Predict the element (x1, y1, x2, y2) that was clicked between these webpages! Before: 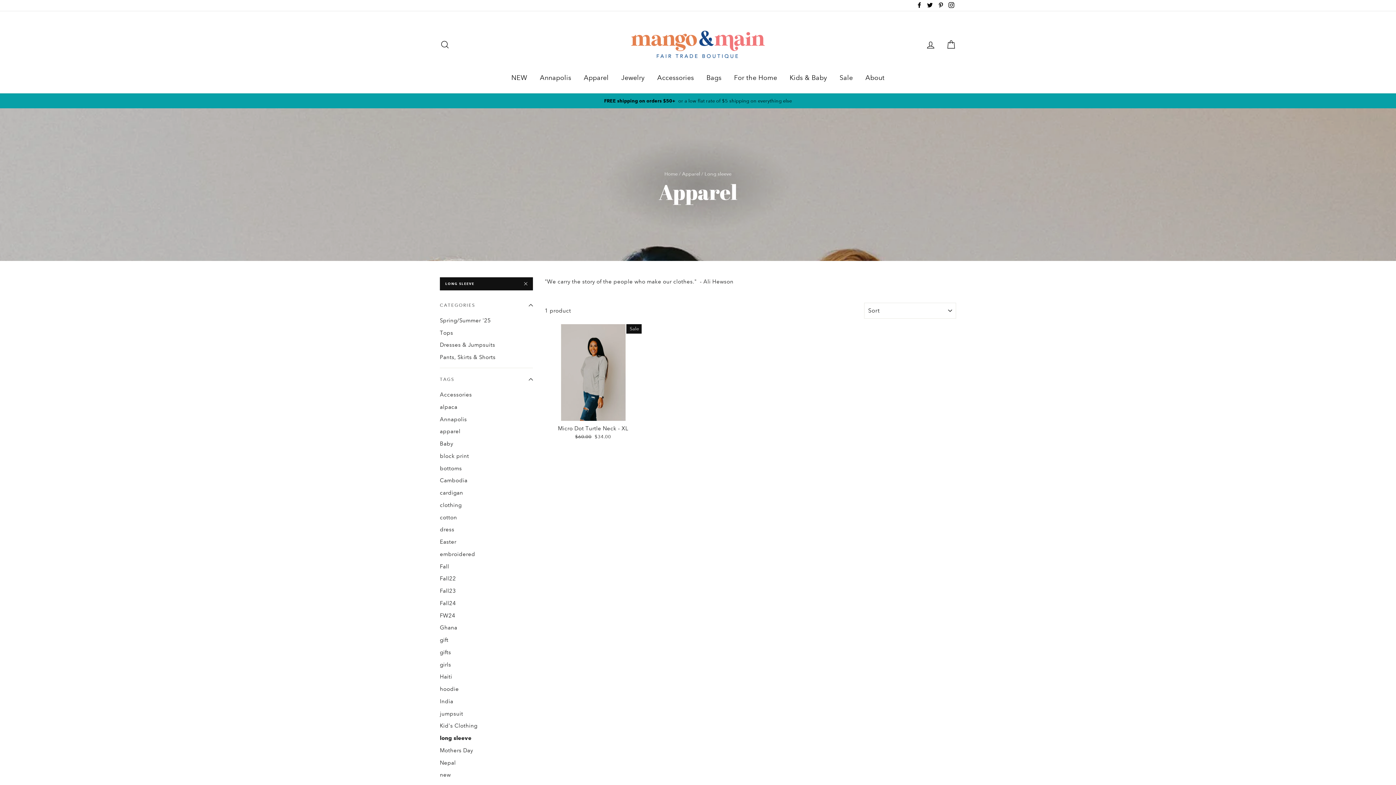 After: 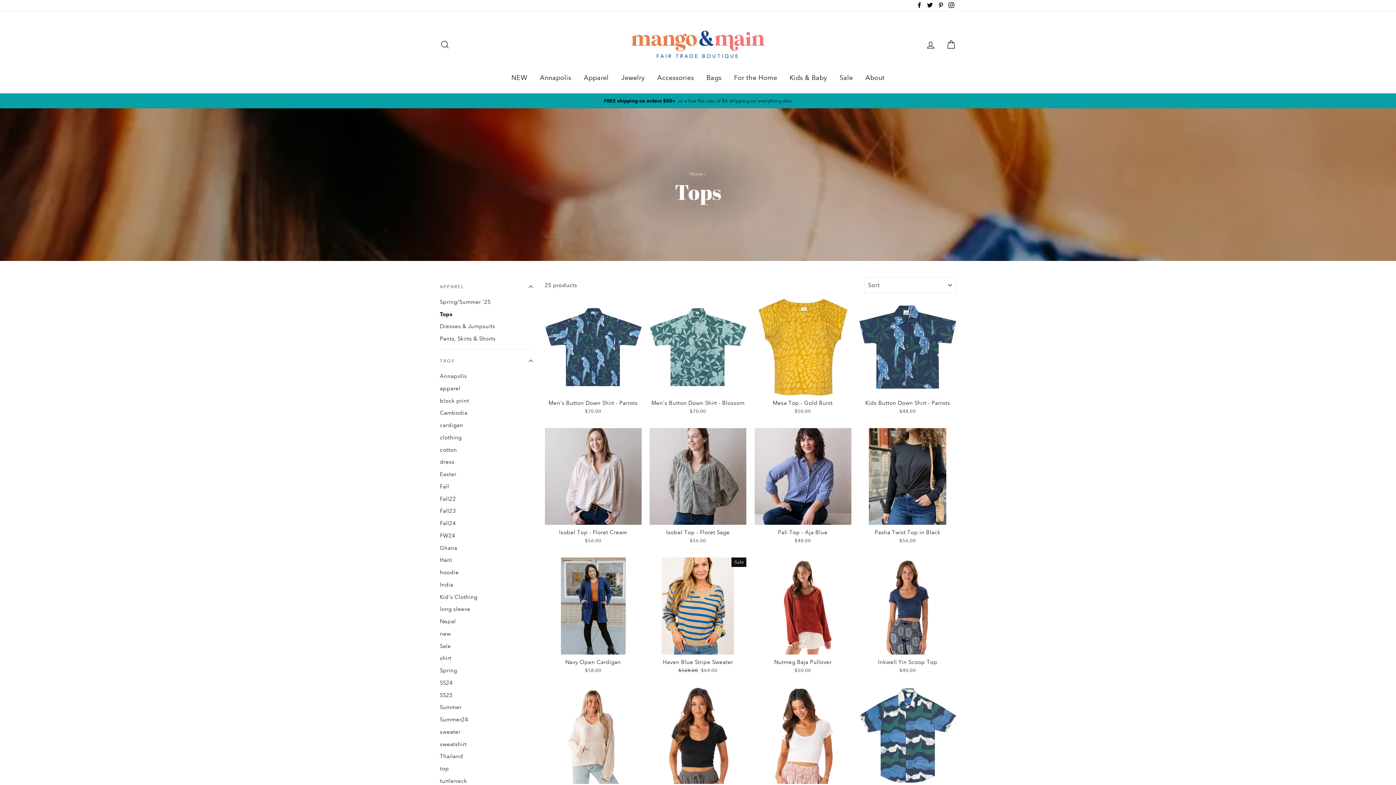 Action: label: Tops bbox: (440, 327, 533, 338)